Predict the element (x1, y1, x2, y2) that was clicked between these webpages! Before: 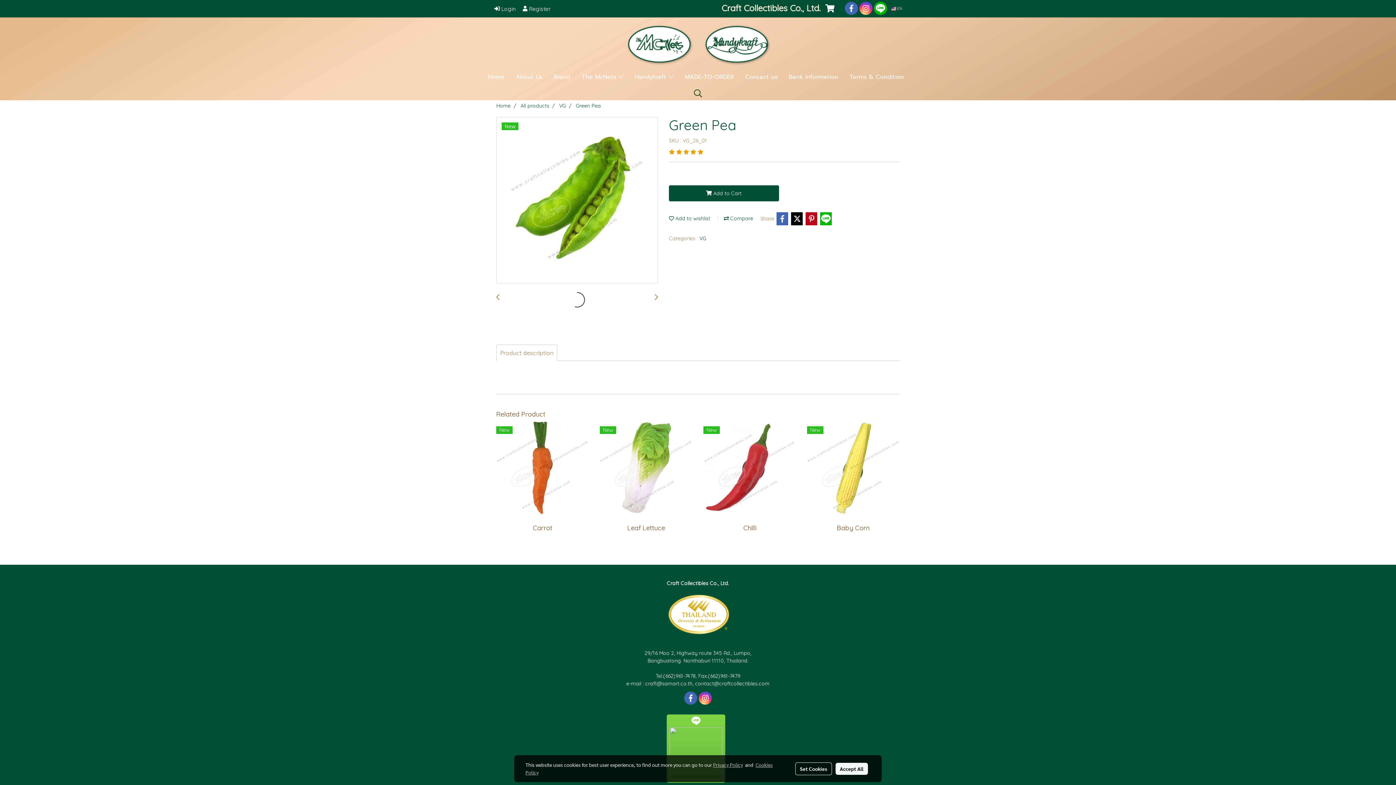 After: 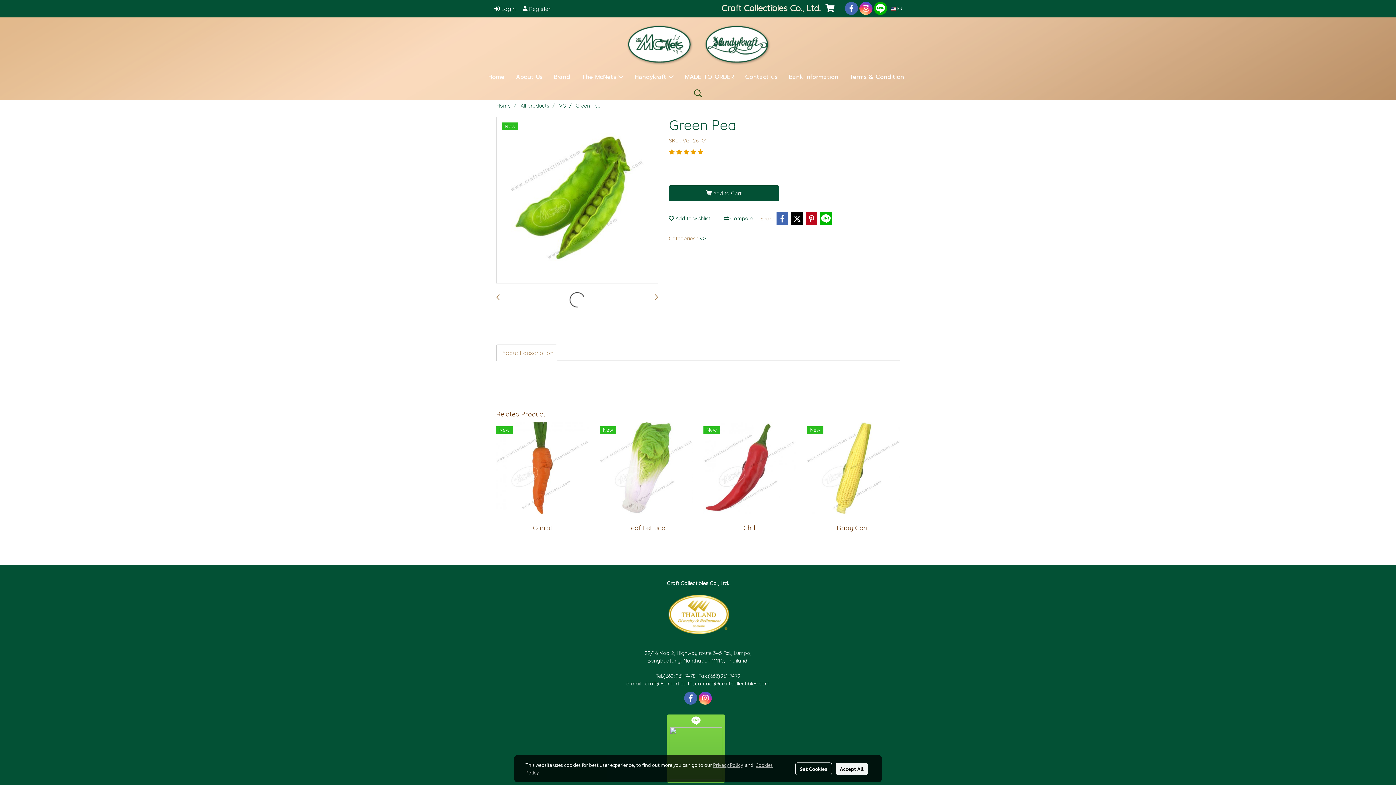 Action: bbox: (496, 293, 499, 301)